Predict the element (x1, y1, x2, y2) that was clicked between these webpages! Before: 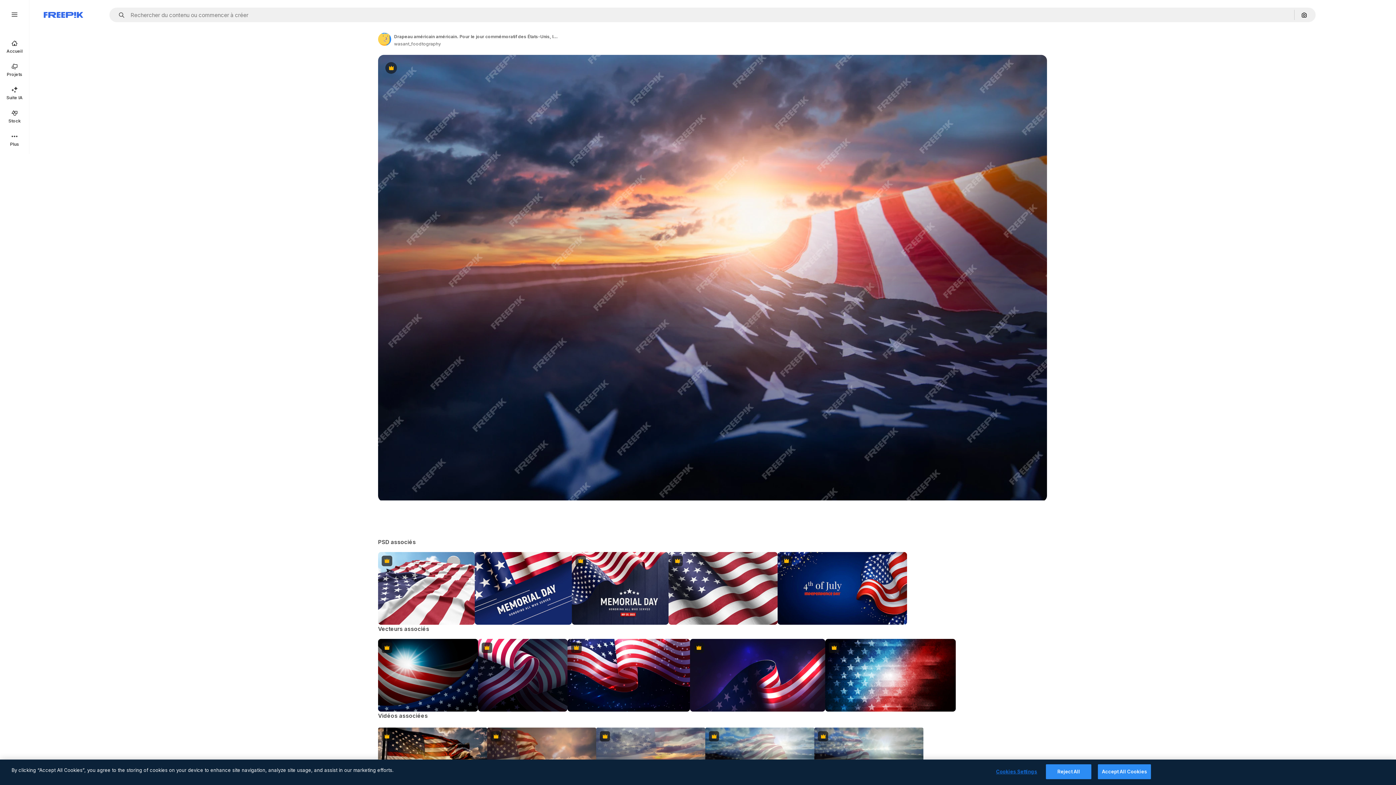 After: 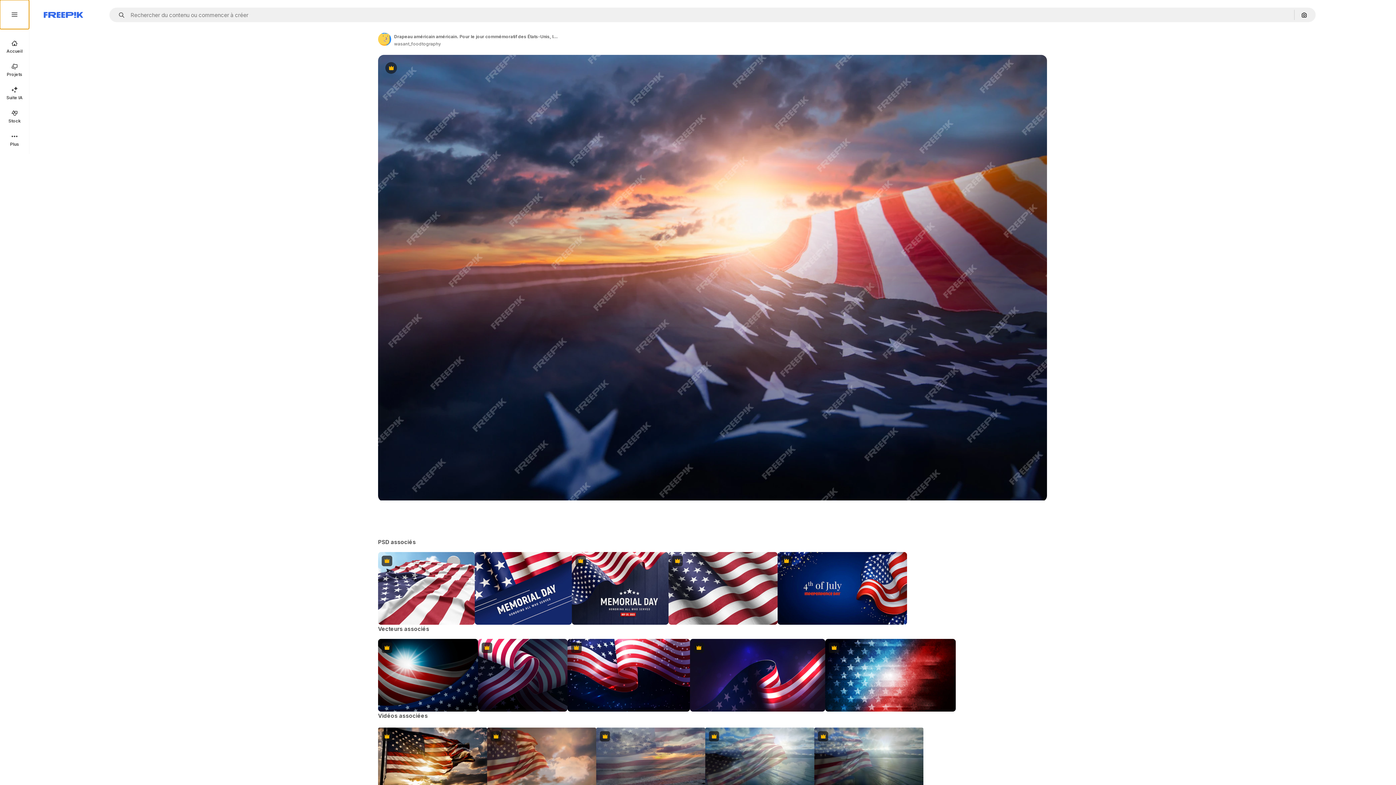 Action: bbox: (0, 0, 29, 29)